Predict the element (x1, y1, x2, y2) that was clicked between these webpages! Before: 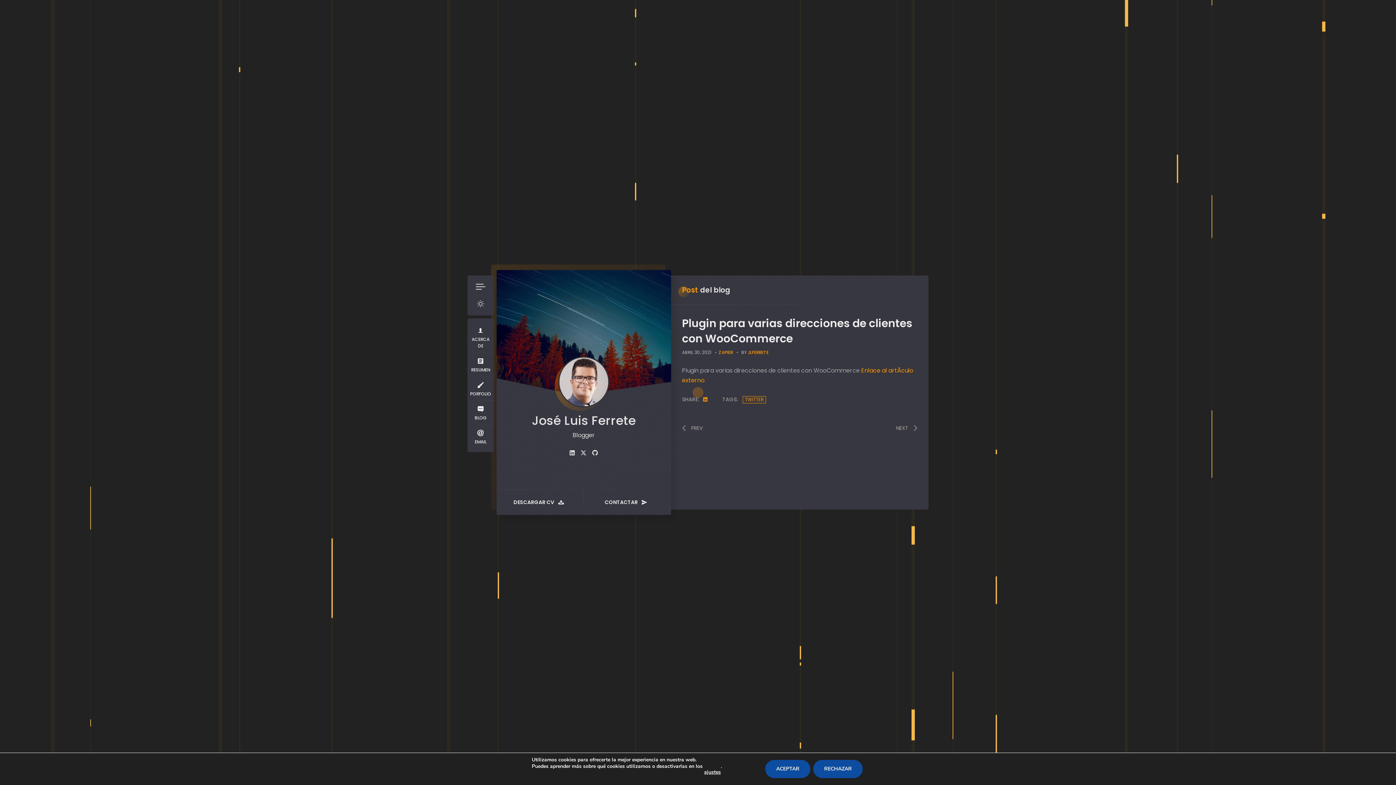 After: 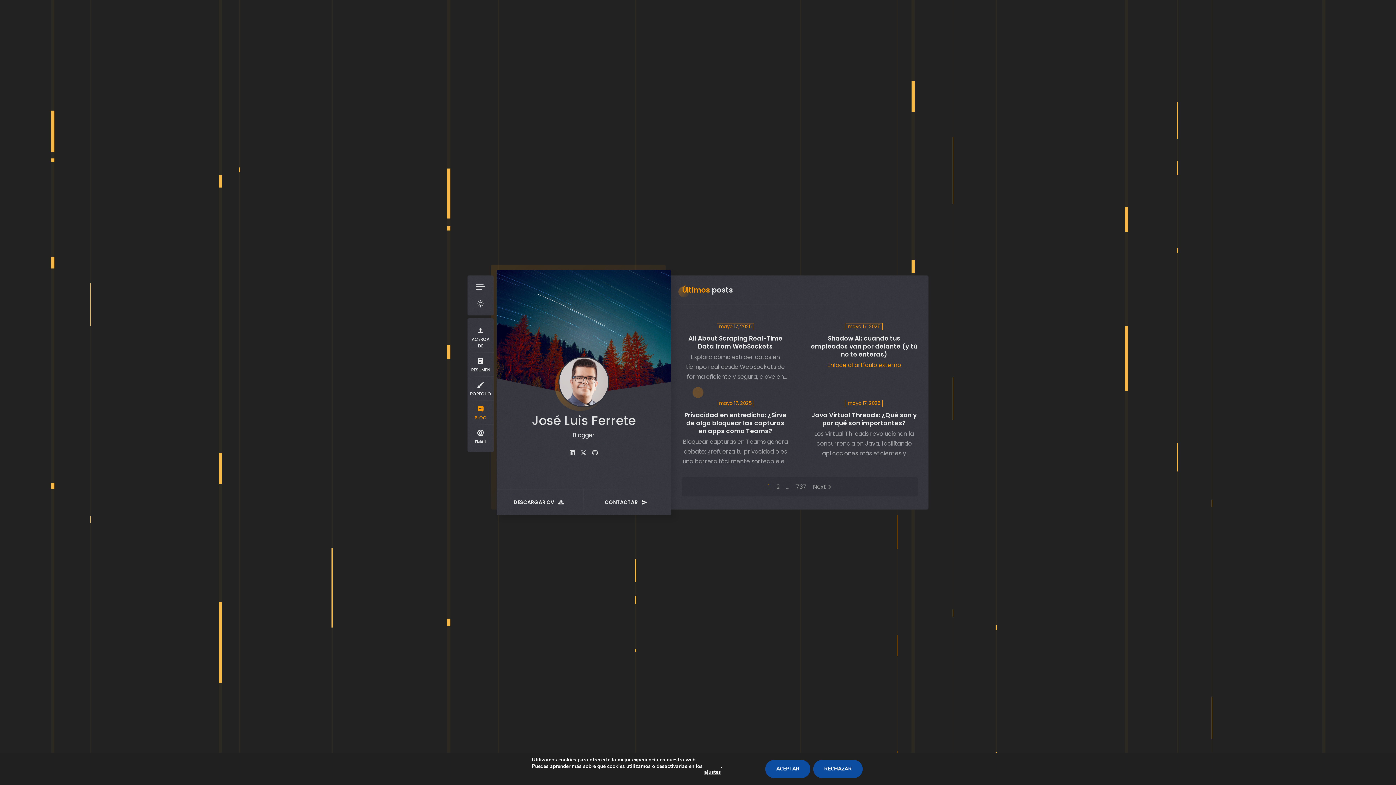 Action: bbox: (467, 400, 493, 424) label: BLOG